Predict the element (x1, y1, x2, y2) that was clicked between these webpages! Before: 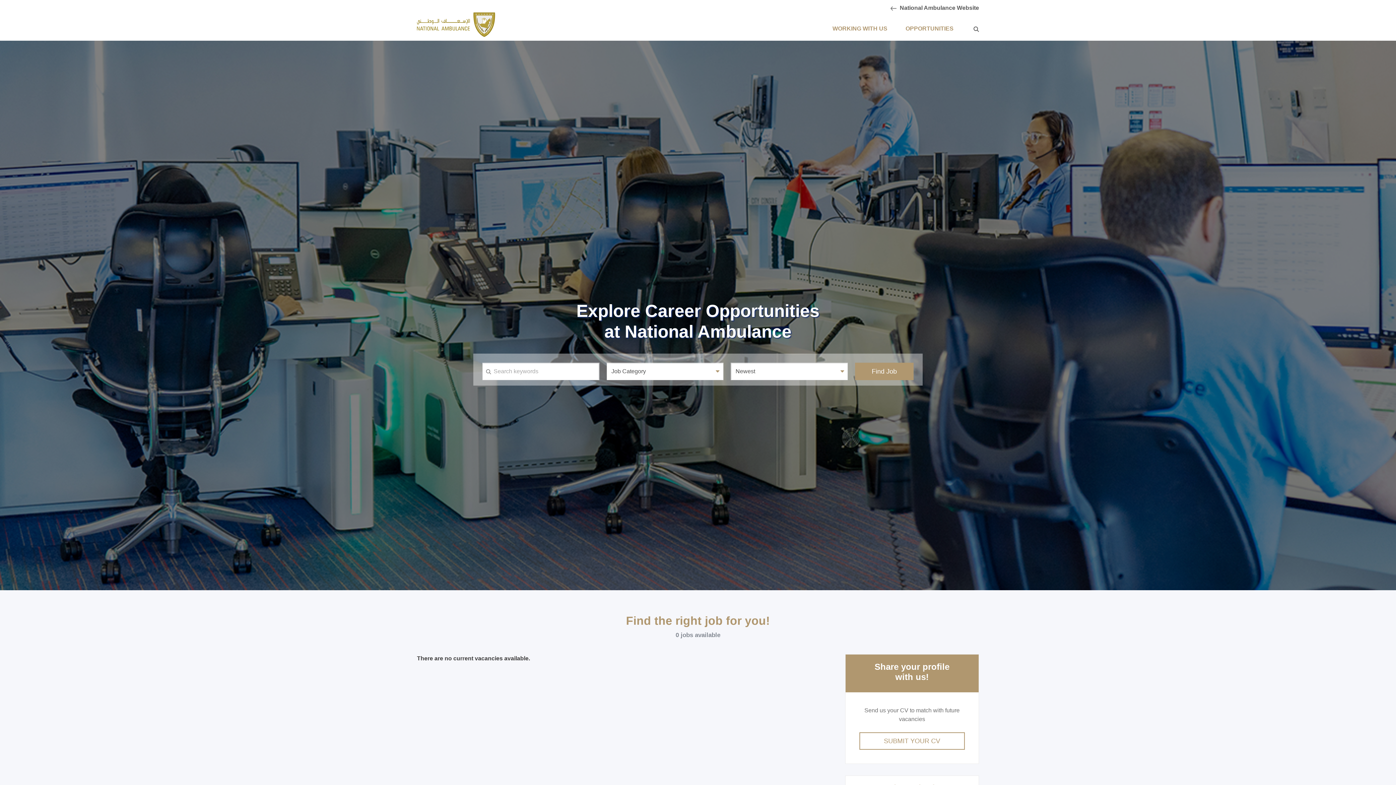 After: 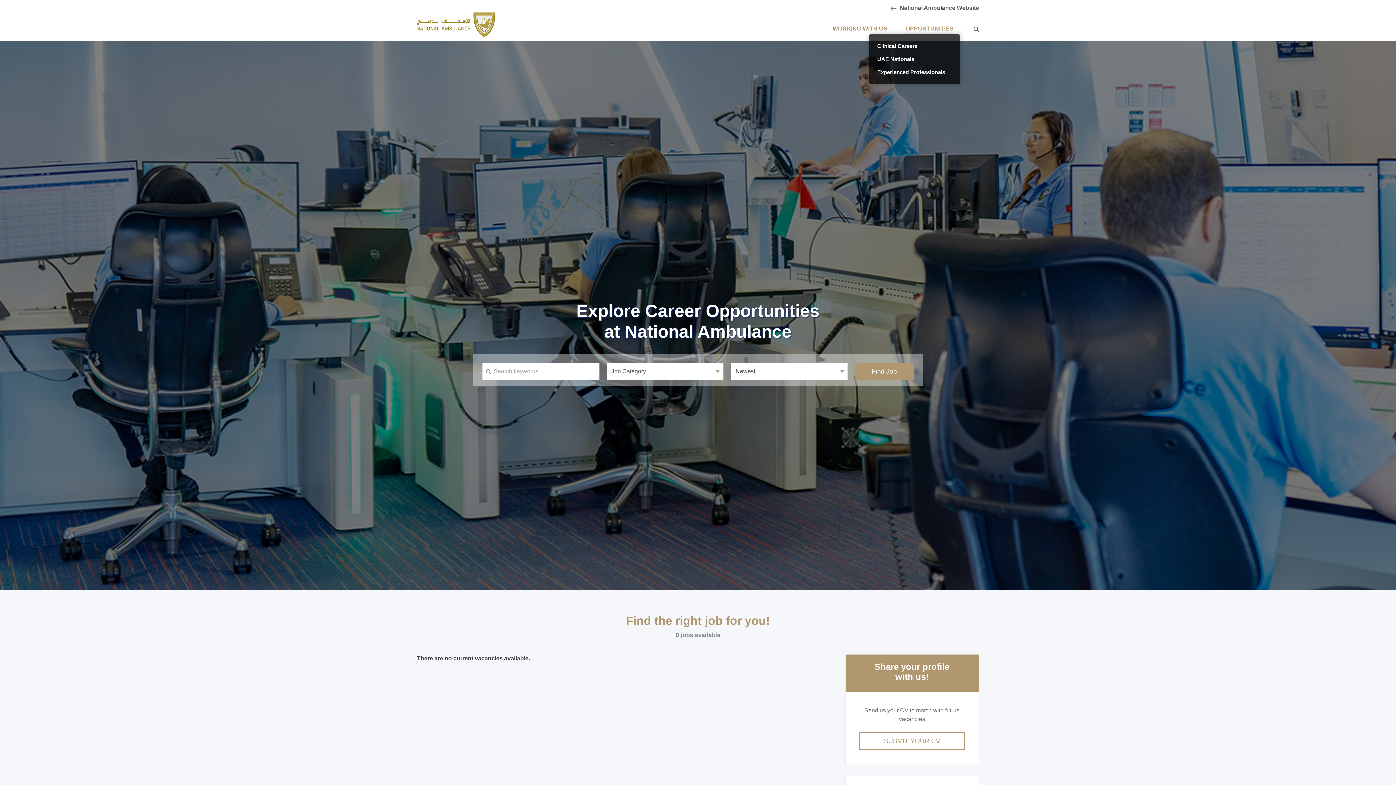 Action: bbox: (902, 21, 956, 36) label: OPPORTUNITIES